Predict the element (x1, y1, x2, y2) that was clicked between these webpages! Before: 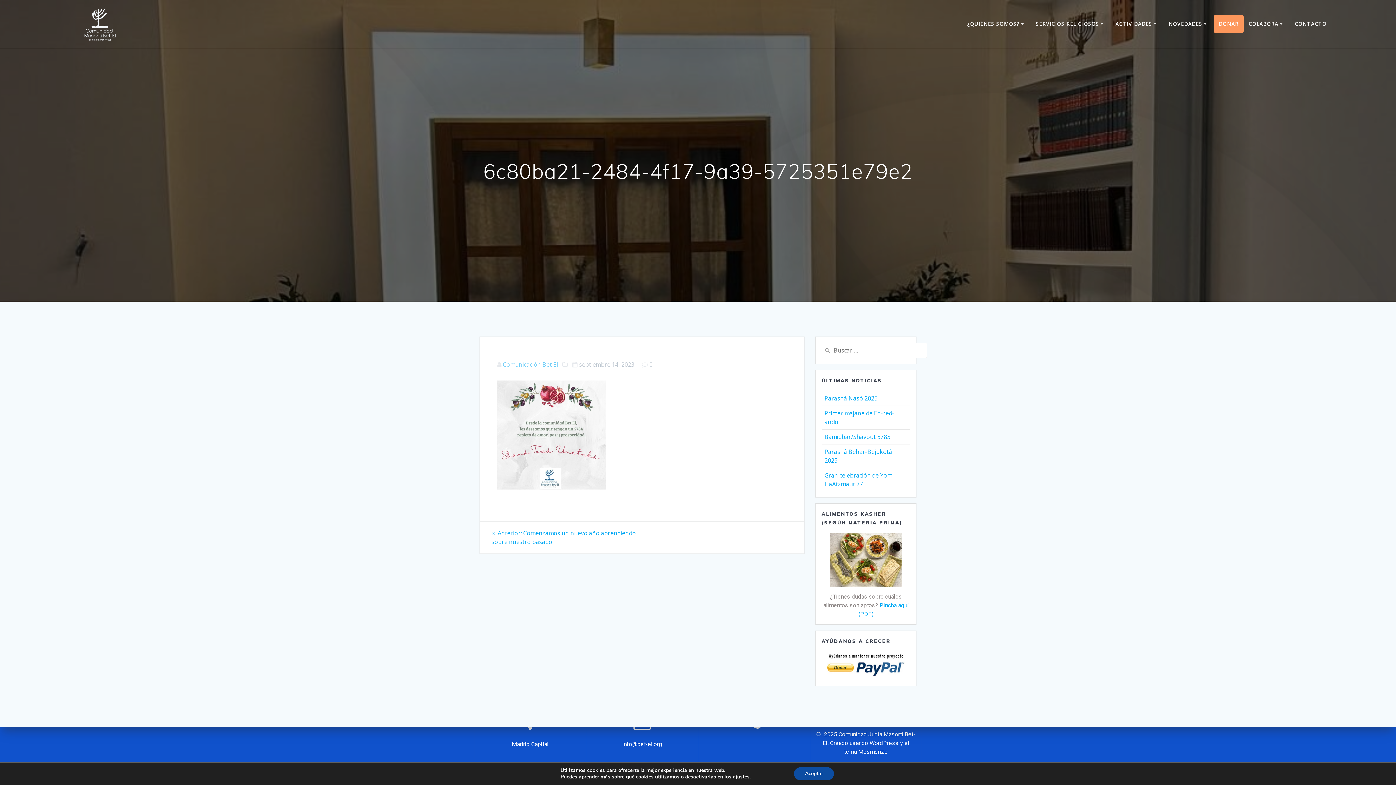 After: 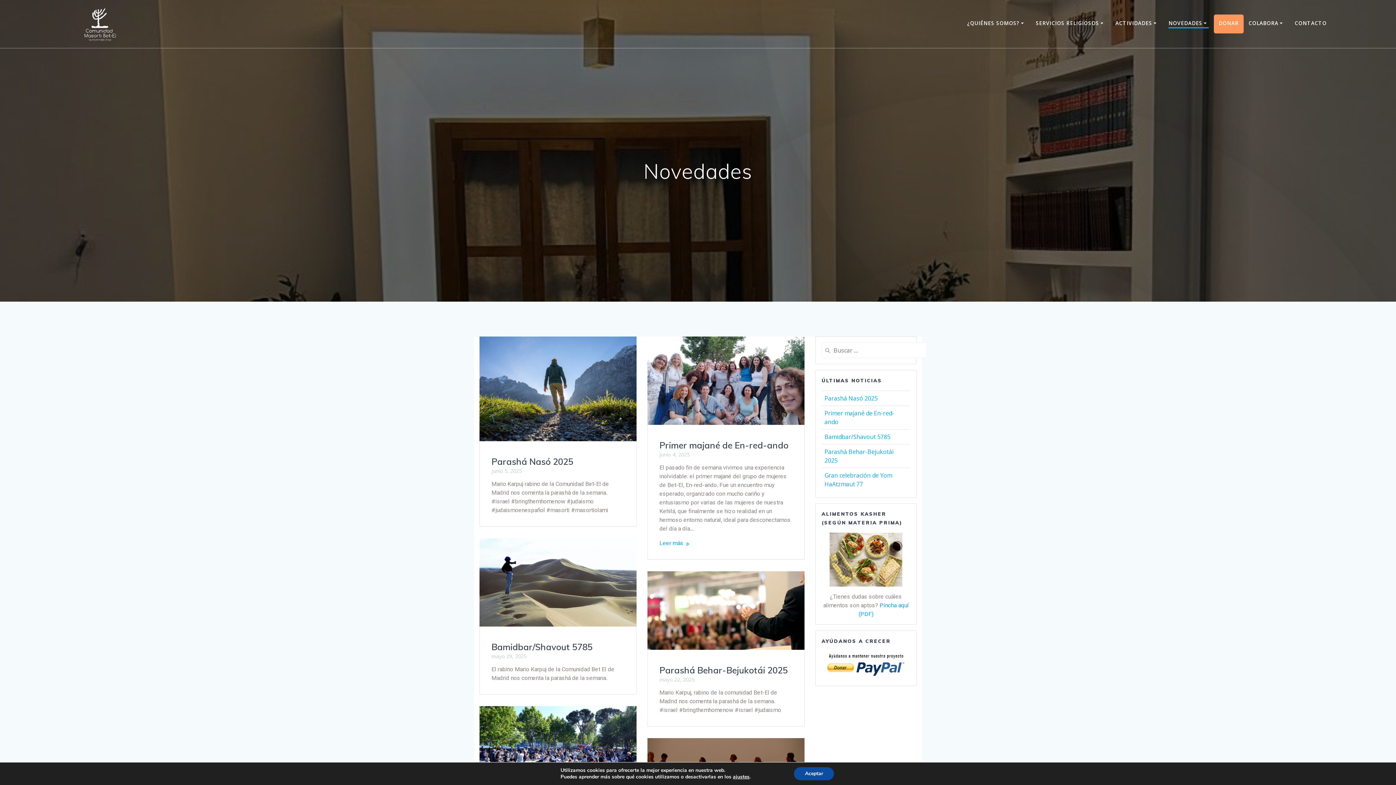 Action: label: NOVEDADES bbox: (1168, 19, 1209, 27)